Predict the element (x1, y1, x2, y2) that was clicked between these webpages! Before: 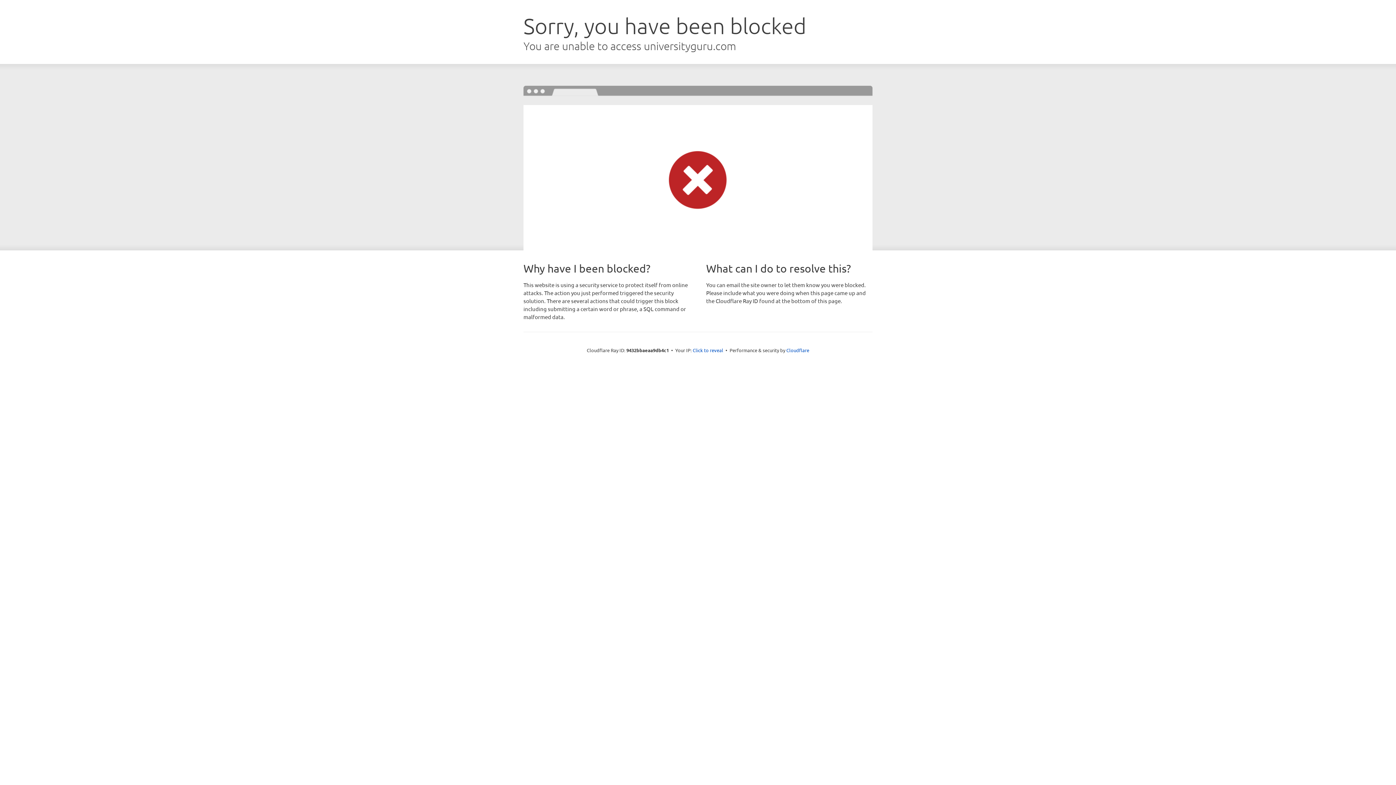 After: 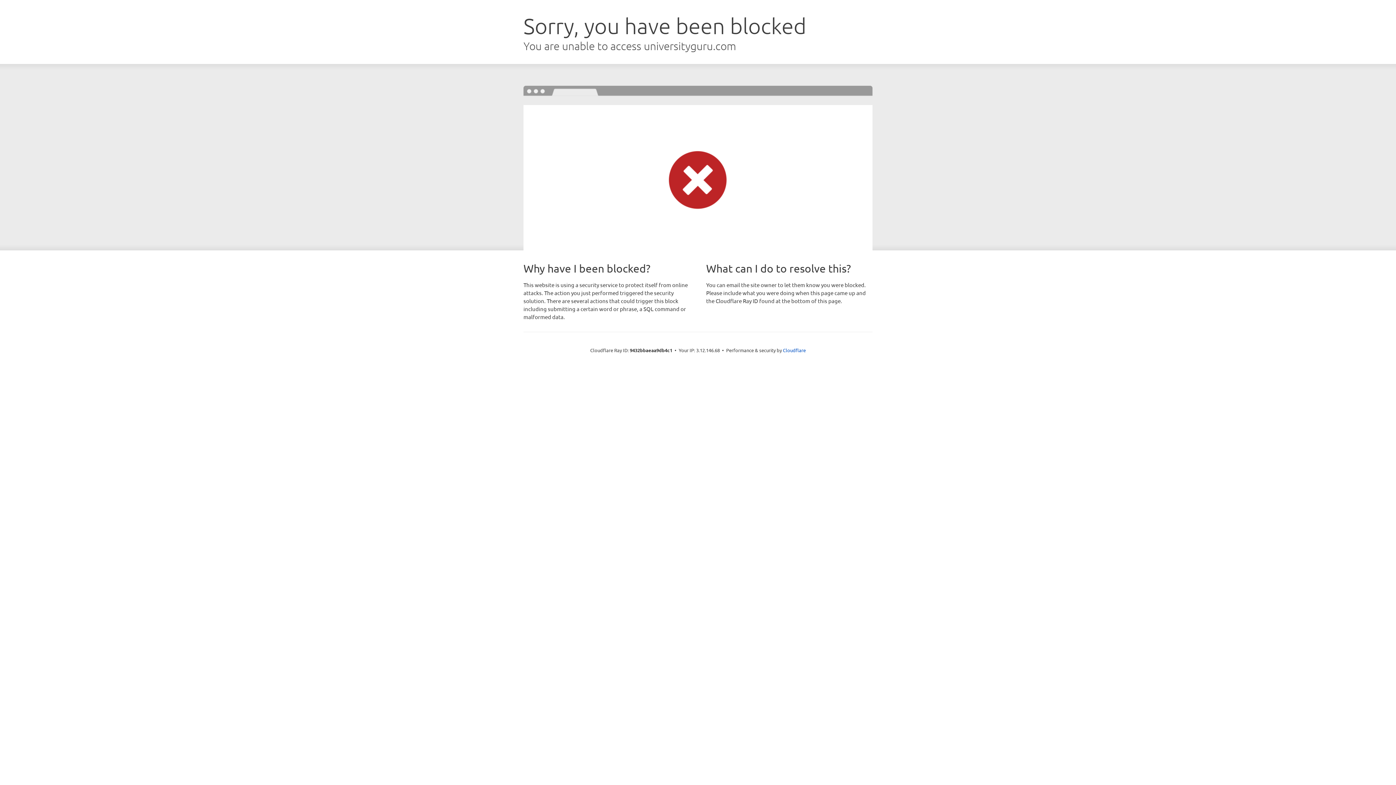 Action: label: Click to reveal bbox: (692, 346, 723, 353)